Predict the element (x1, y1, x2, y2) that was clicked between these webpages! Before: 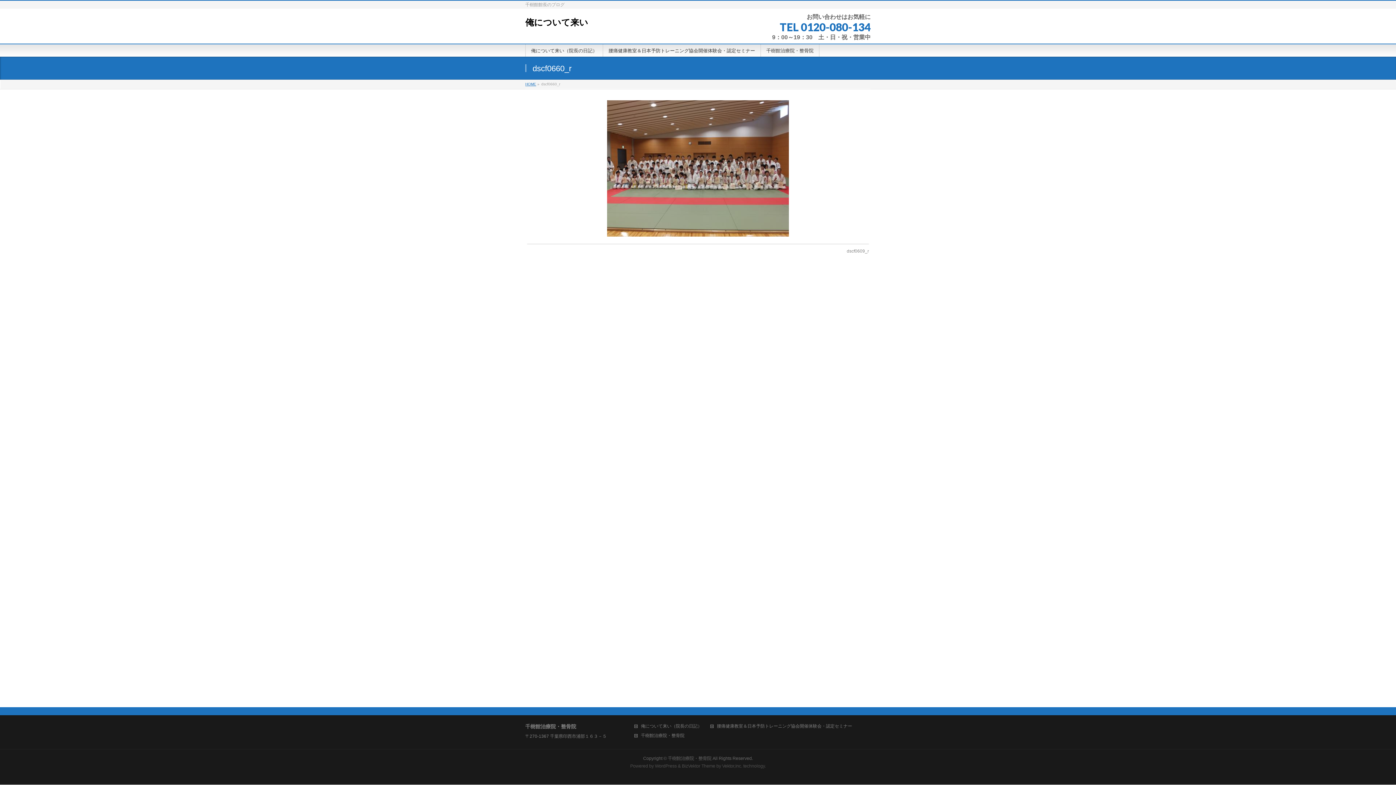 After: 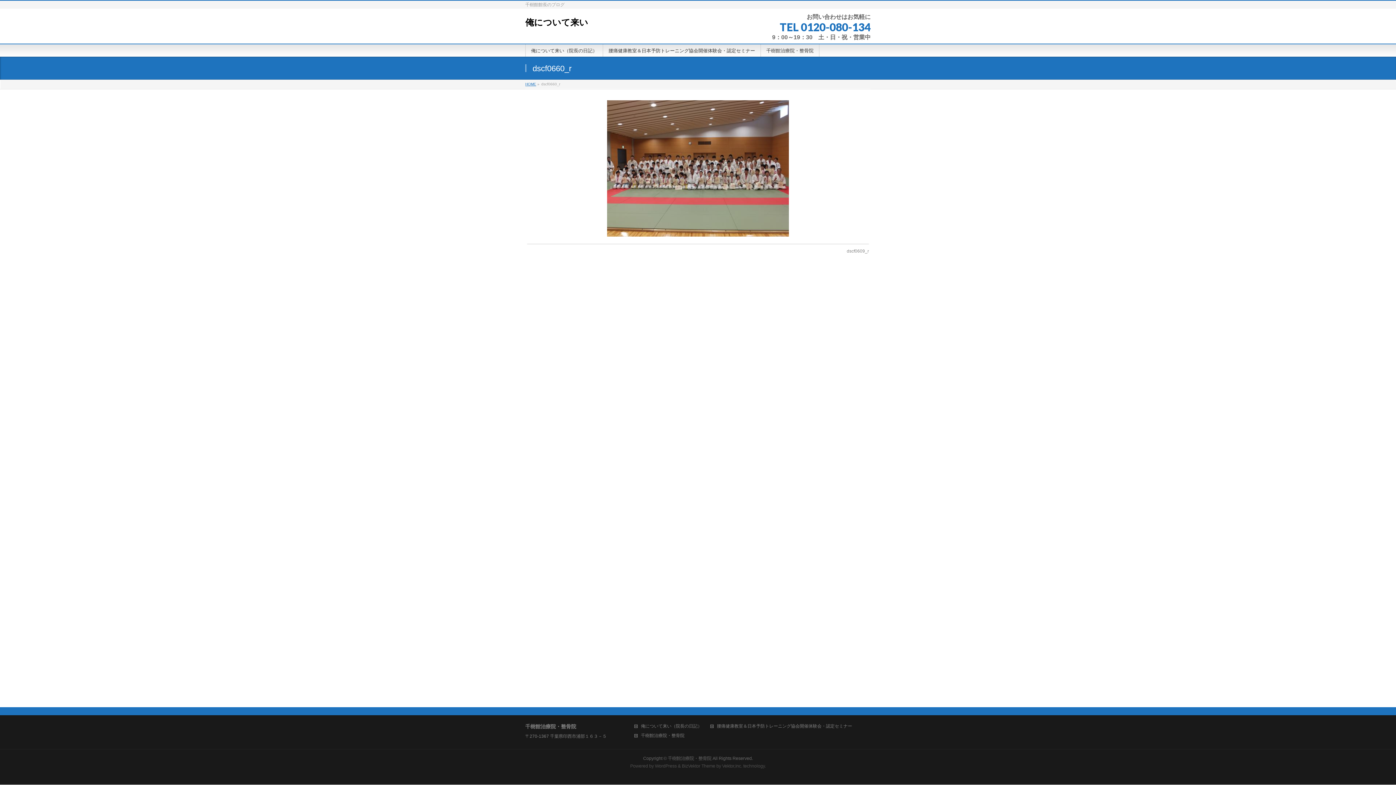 Action: label: BizVektor Theme bbox: (682, 764, 715, 769)